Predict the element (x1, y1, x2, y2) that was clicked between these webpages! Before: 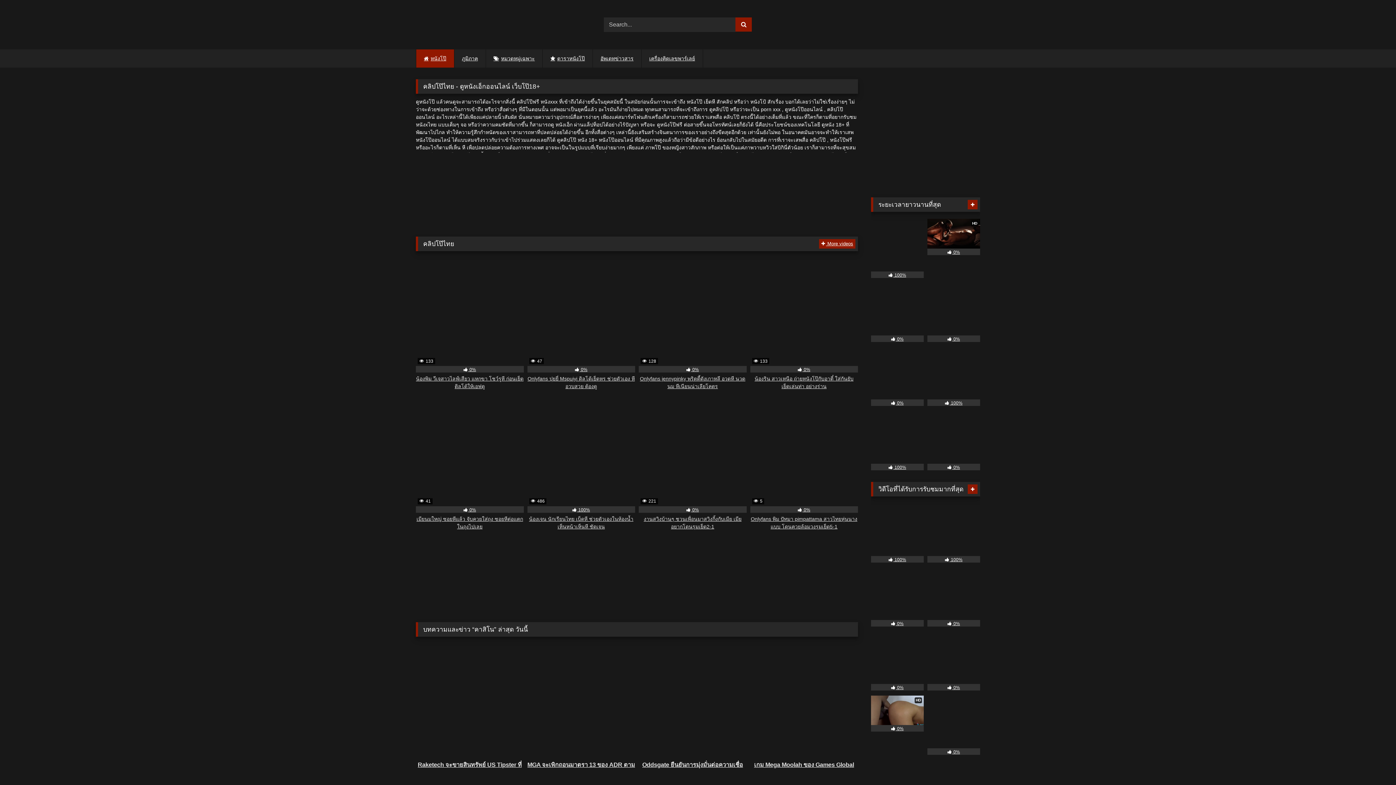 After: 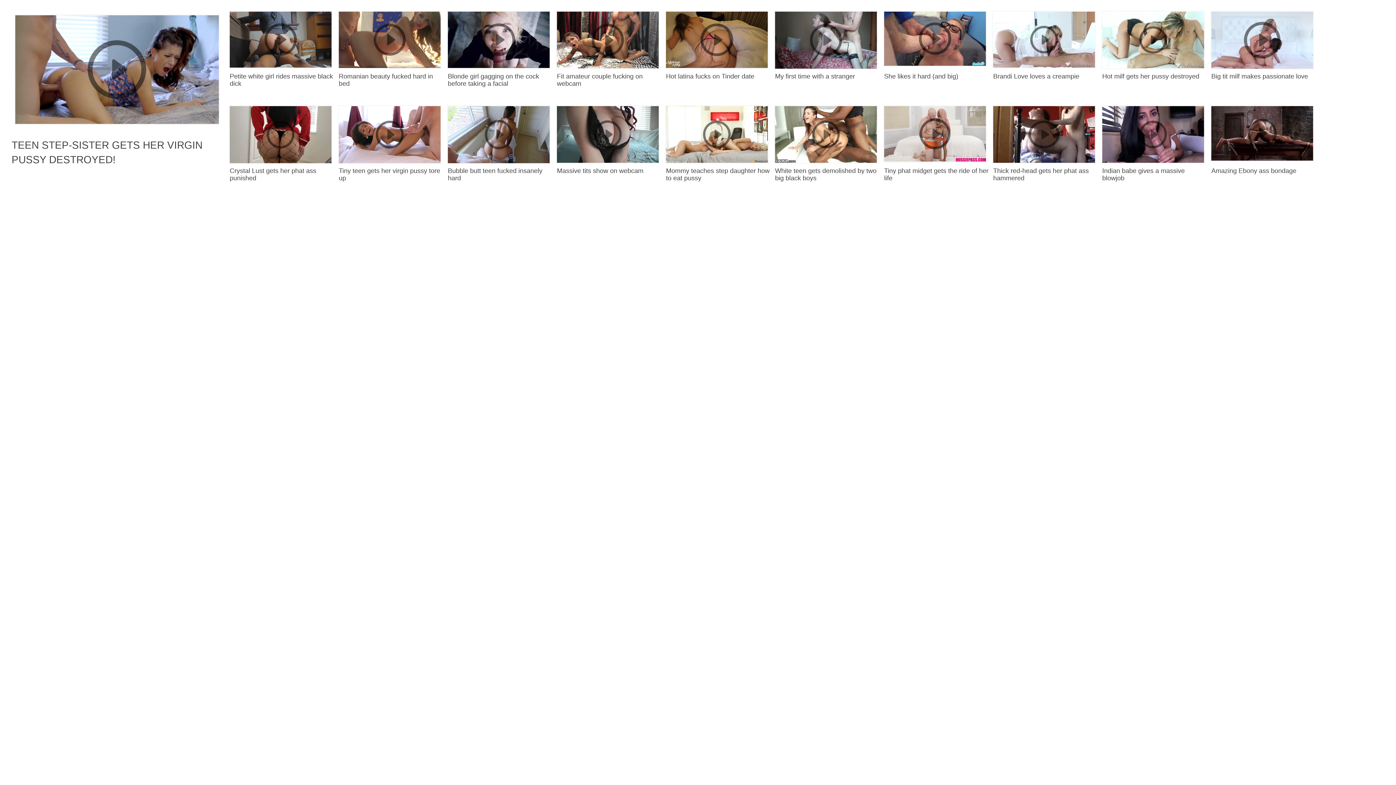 Action: bbox: (527, 398, 635, 530) label:  486
 100%
น้องเจน นักเรียนไทย เบ็ดหี ช่วยตัวเองในห้องน้ำ เห็นหน้าเห็นหี ชัดเจน